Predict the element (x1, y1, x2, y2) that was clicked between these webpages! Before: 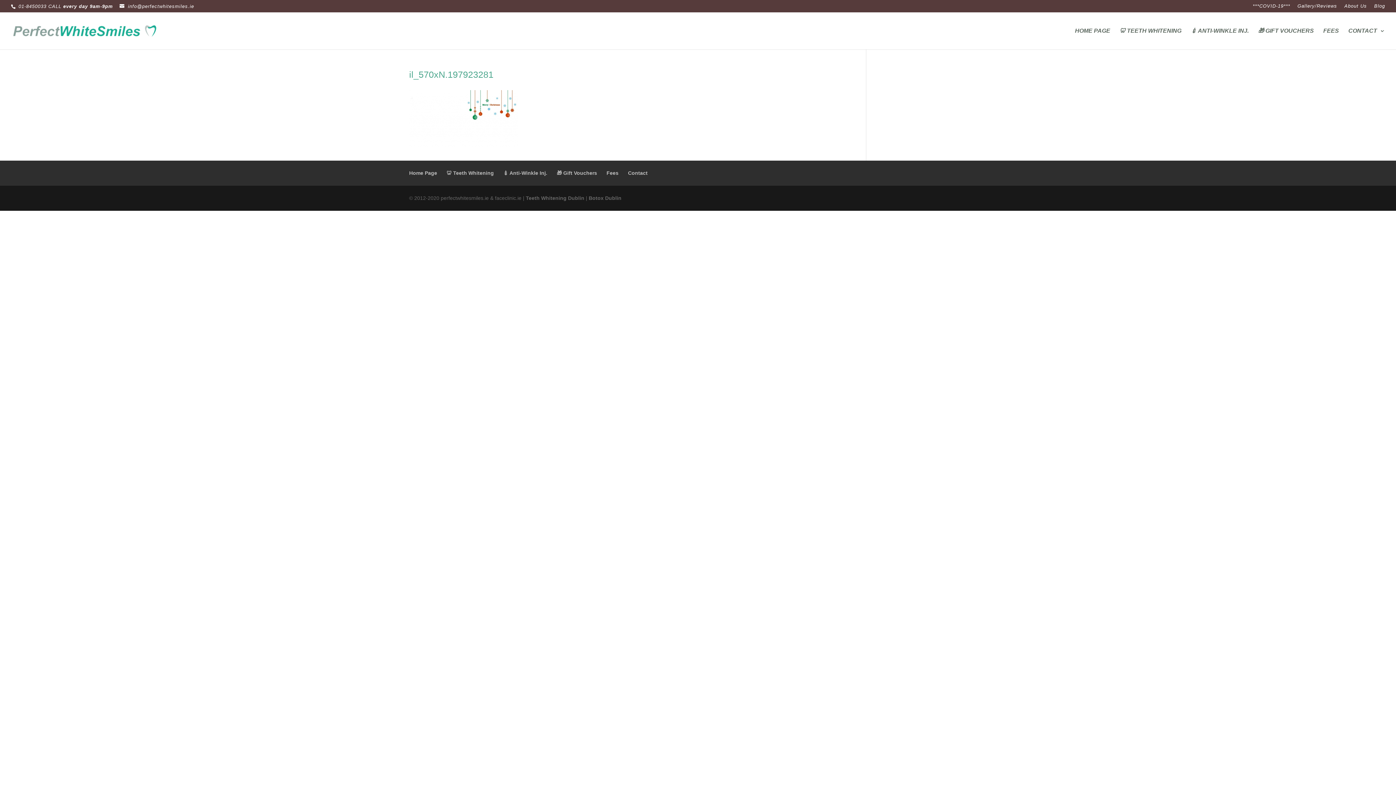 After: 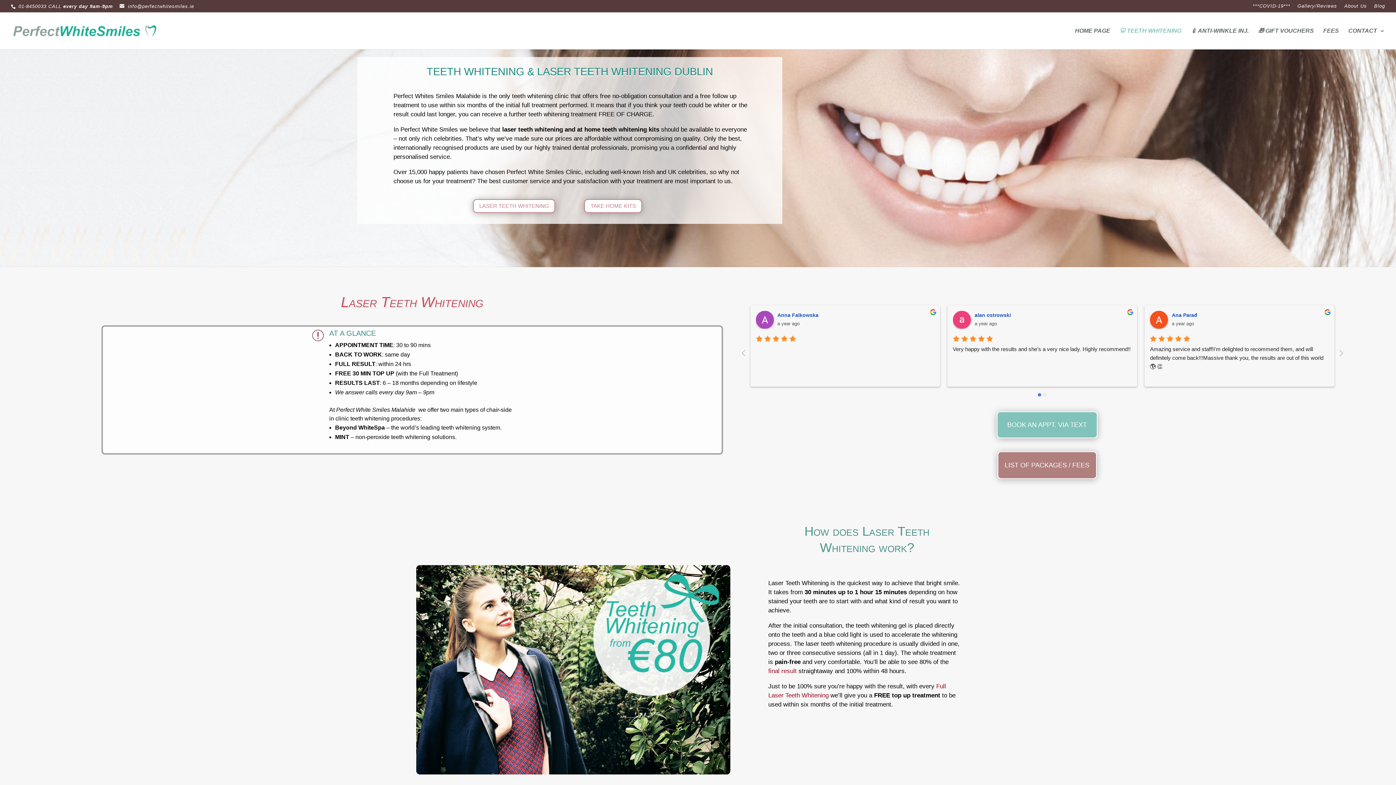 Action: bbox: (1120, 28, 1181, 49) label: 🦷 TEETH WHITENING